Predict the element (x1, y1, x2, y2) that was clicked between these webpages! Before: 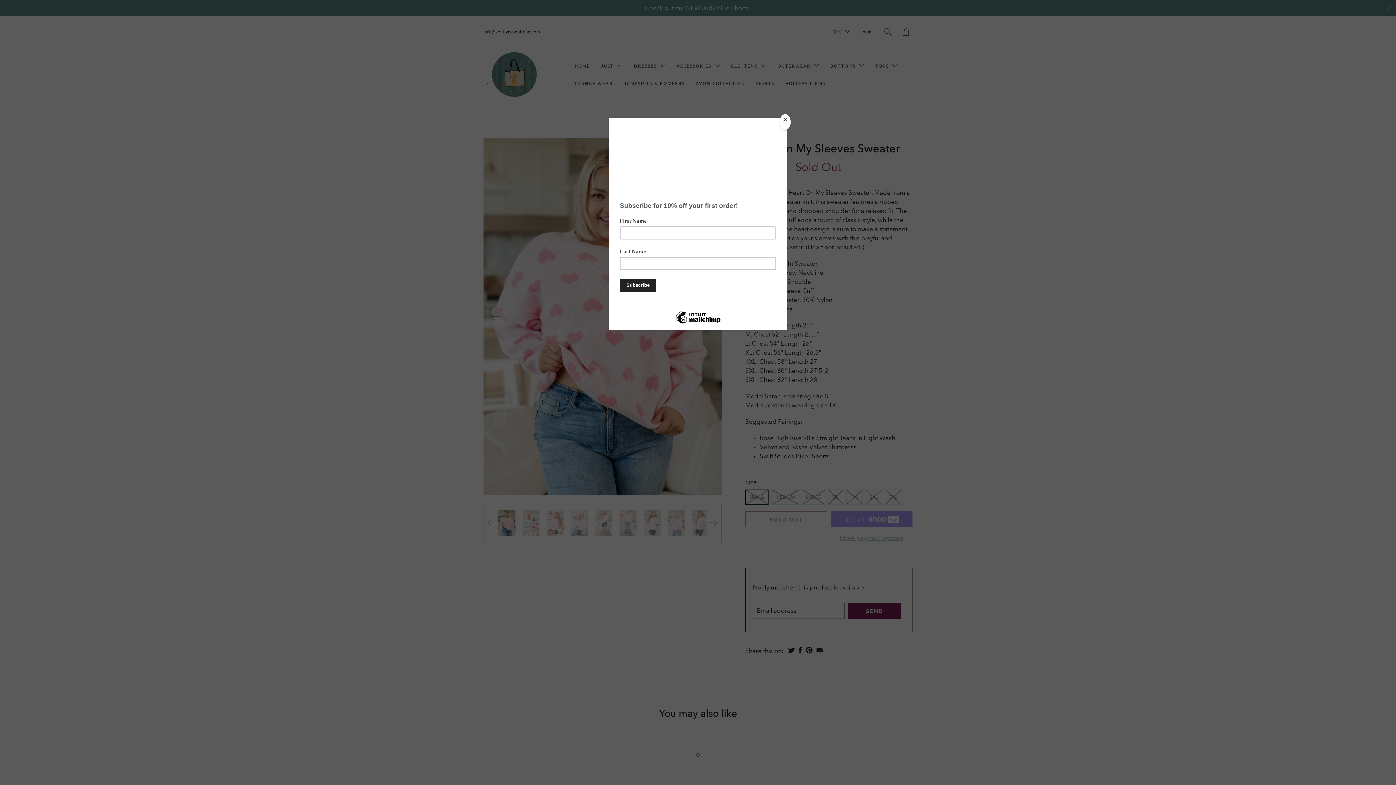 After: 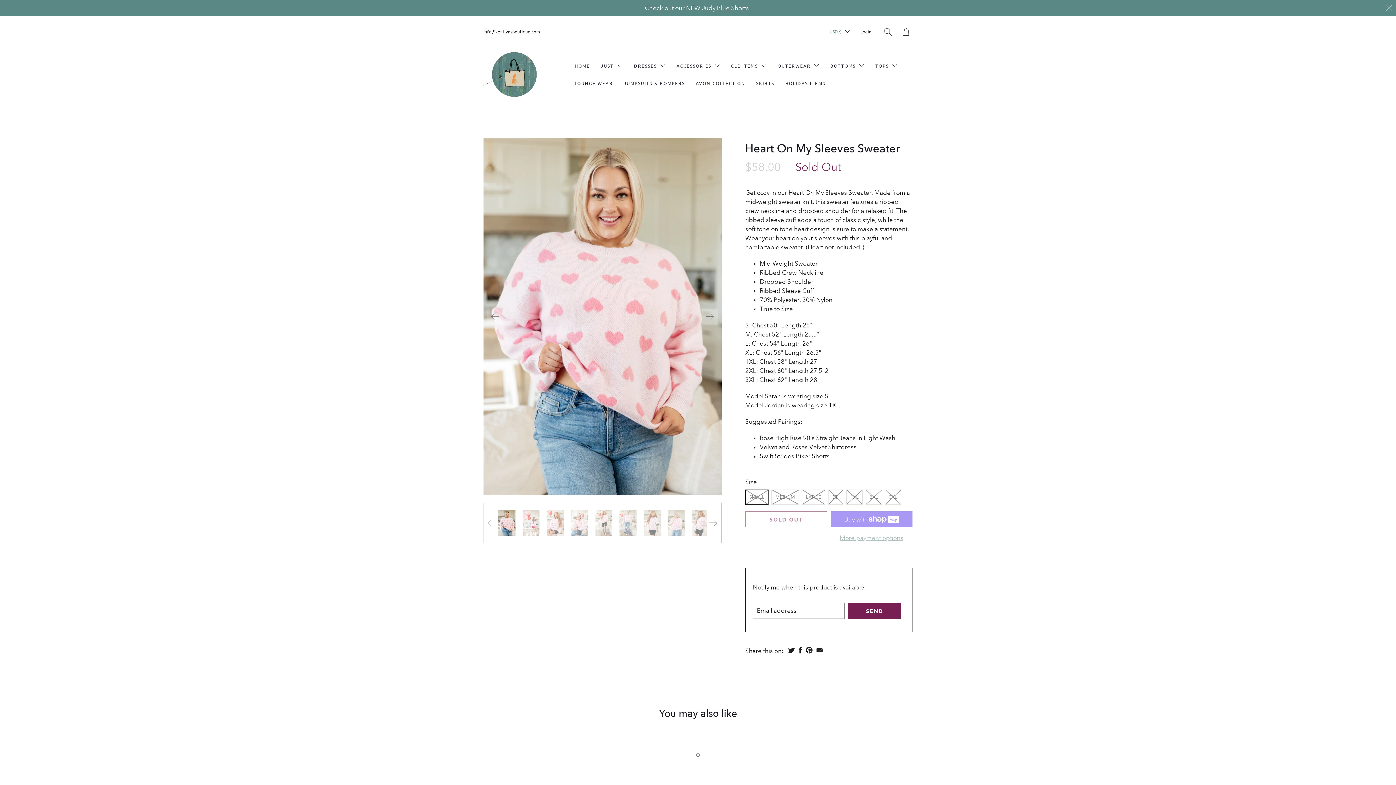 Action: bbox: (780, 114, 790, 130) label: Close